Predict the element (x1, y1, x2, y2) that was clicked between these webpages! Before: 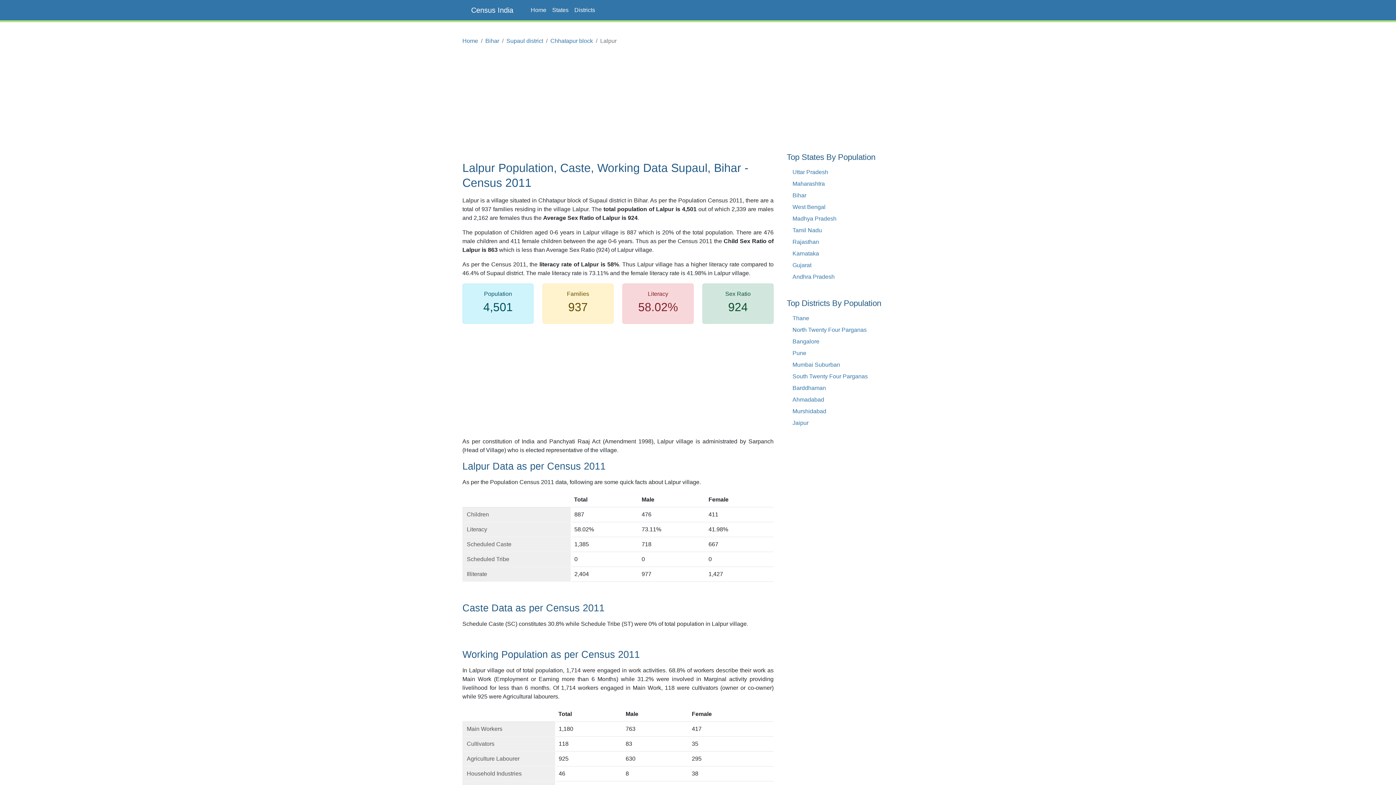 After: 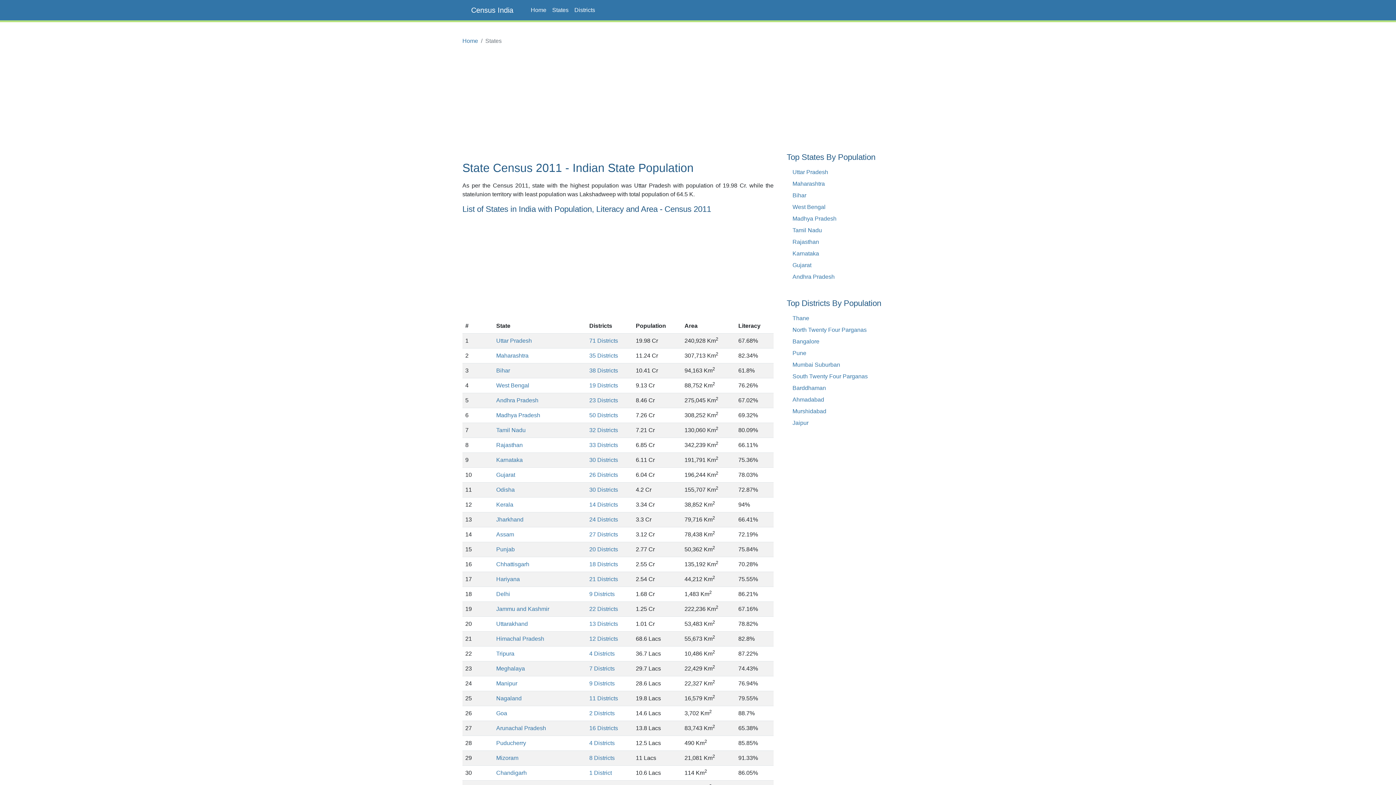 Action: label: States bbox: (549, 2, 571, 17)